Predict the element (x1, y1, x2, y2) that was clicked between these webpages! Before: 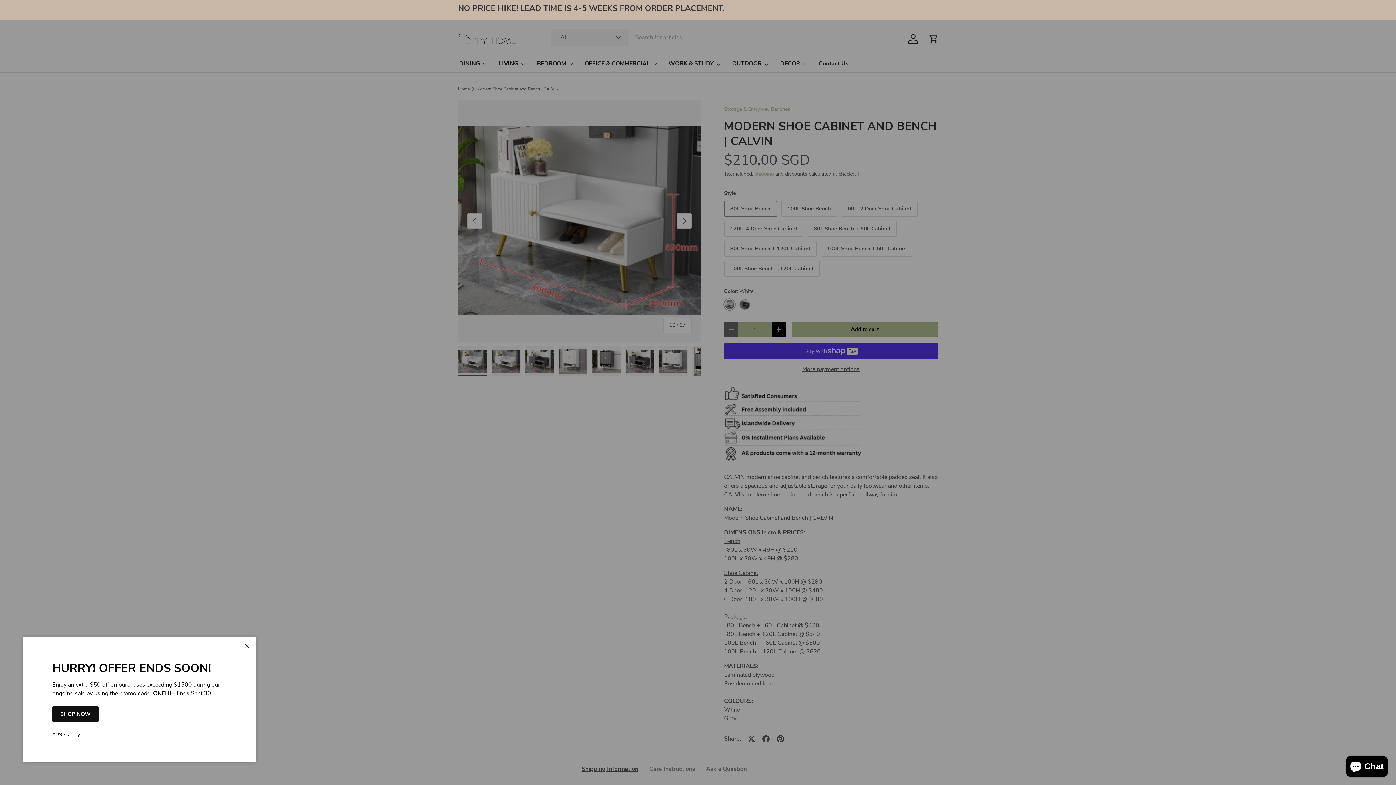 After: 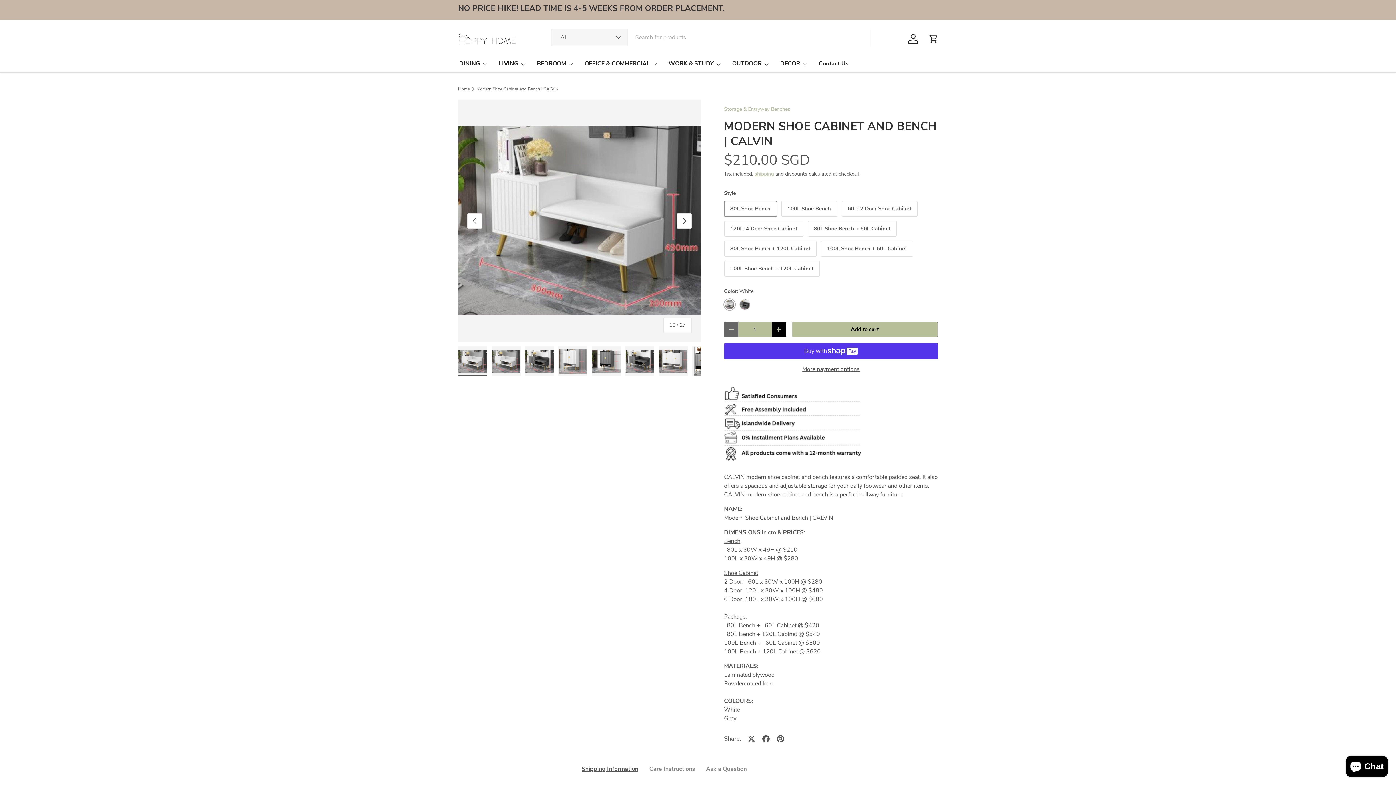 Action: bbox: (52, 706, 98, 722) label: SHOP NOW